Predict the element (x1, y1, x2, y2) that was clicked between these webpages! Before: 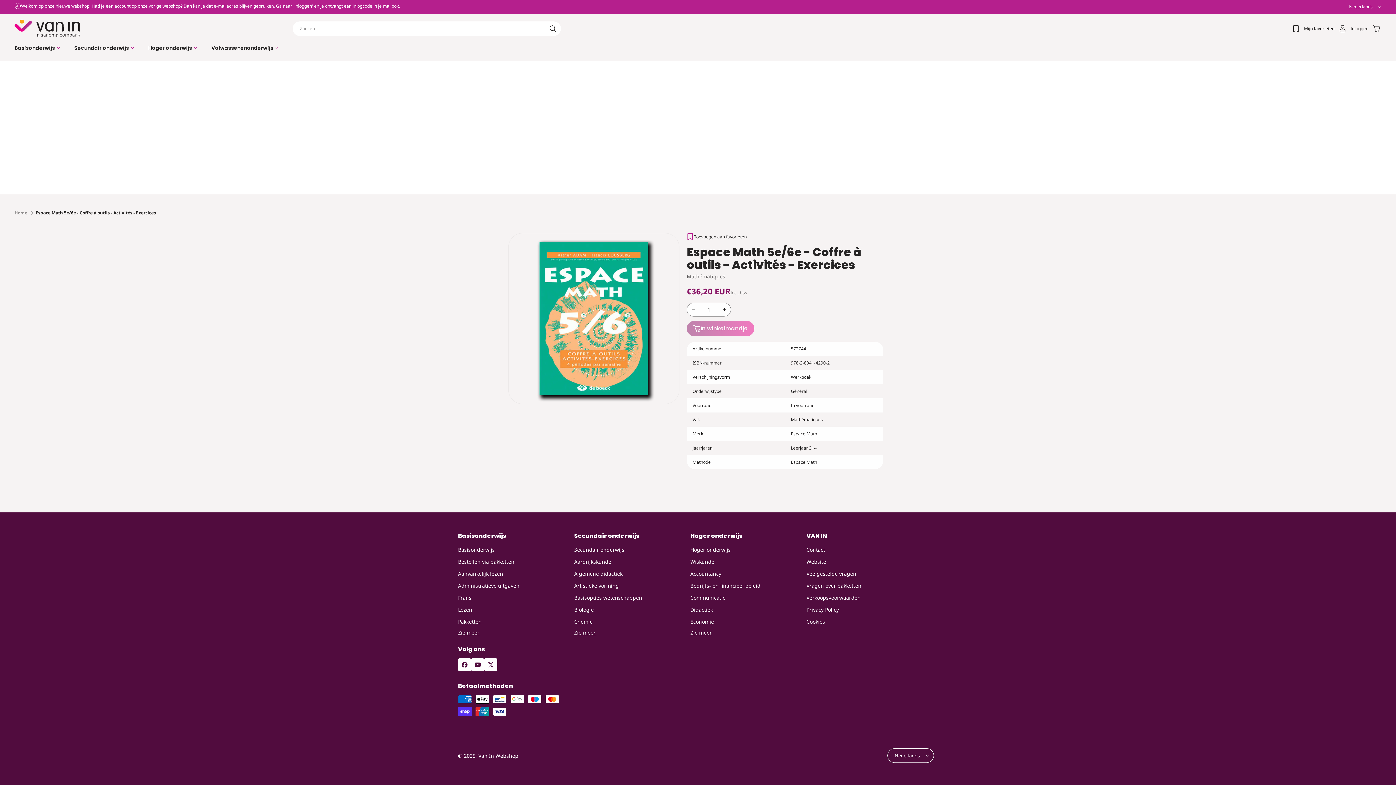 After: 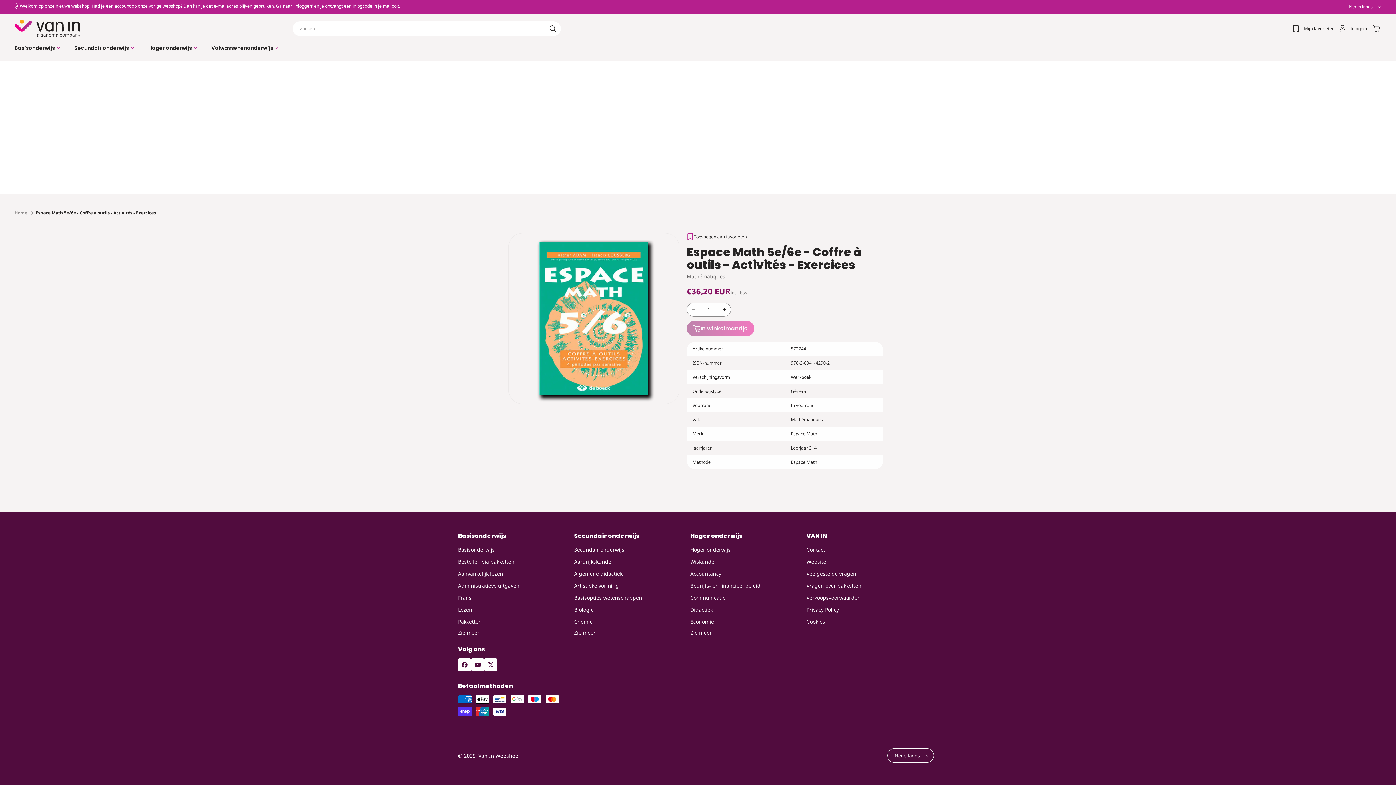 Action: bbox: (458, 545, 494, 556) label: Basisonderwijs